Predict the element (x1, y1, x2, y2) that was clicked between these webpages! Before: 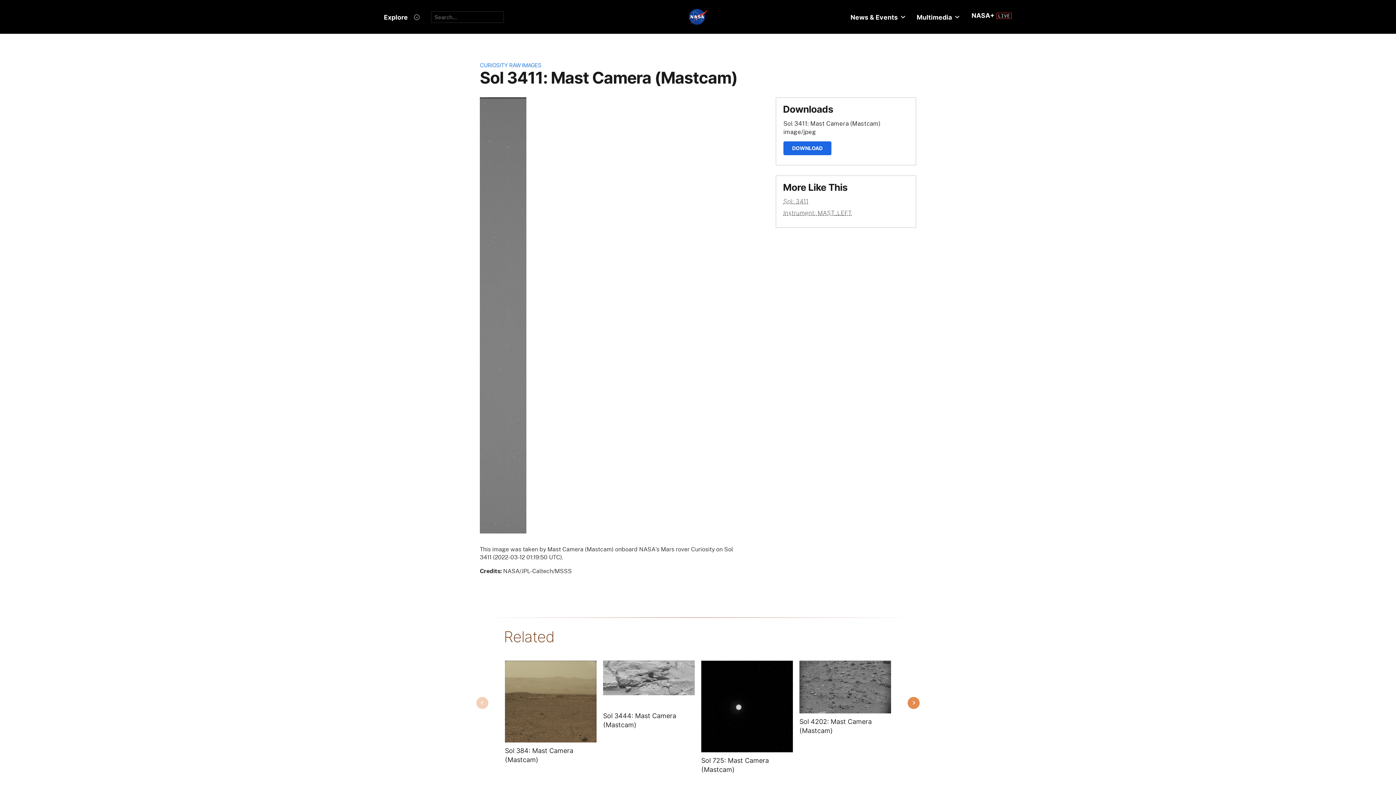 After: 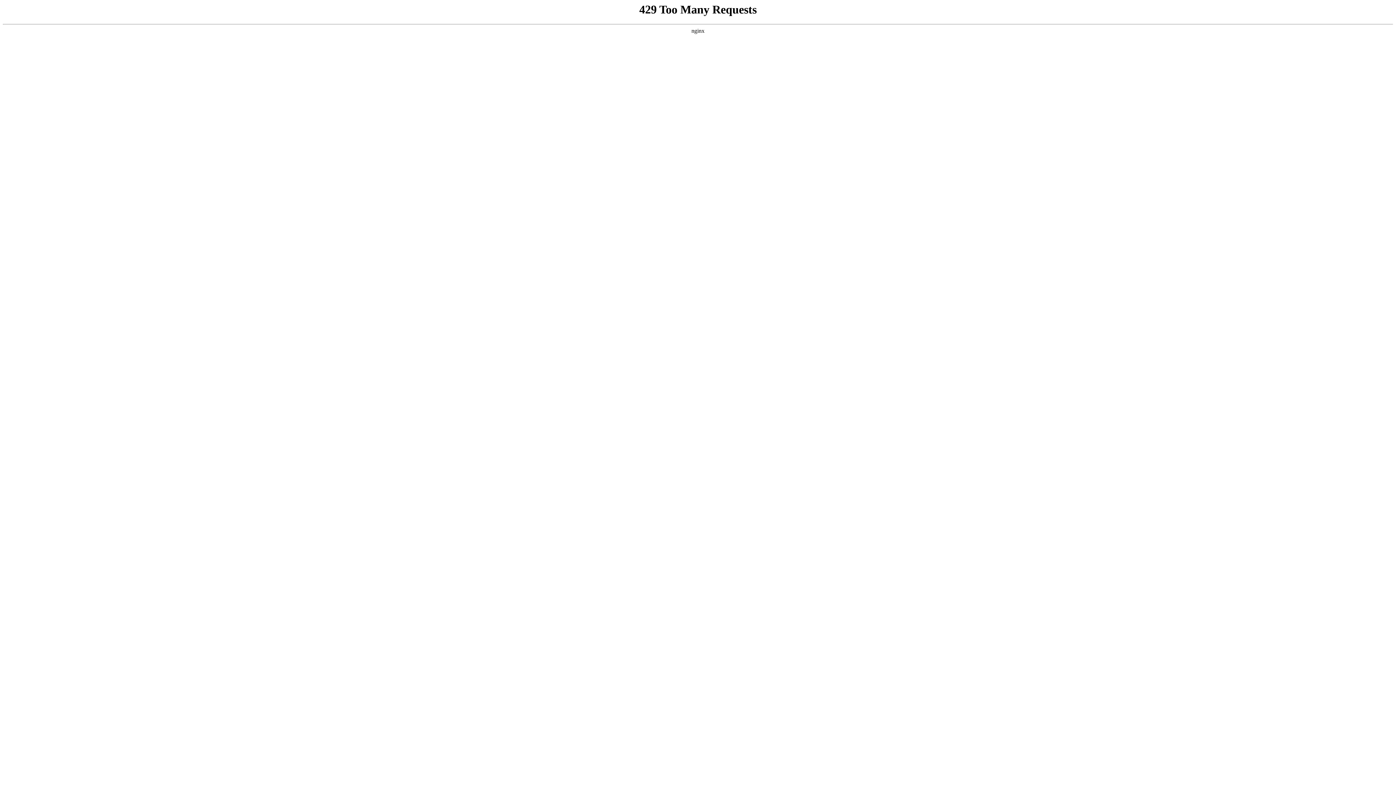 Action: label: NASA+ bbox: (967, 6, 1015, 24)